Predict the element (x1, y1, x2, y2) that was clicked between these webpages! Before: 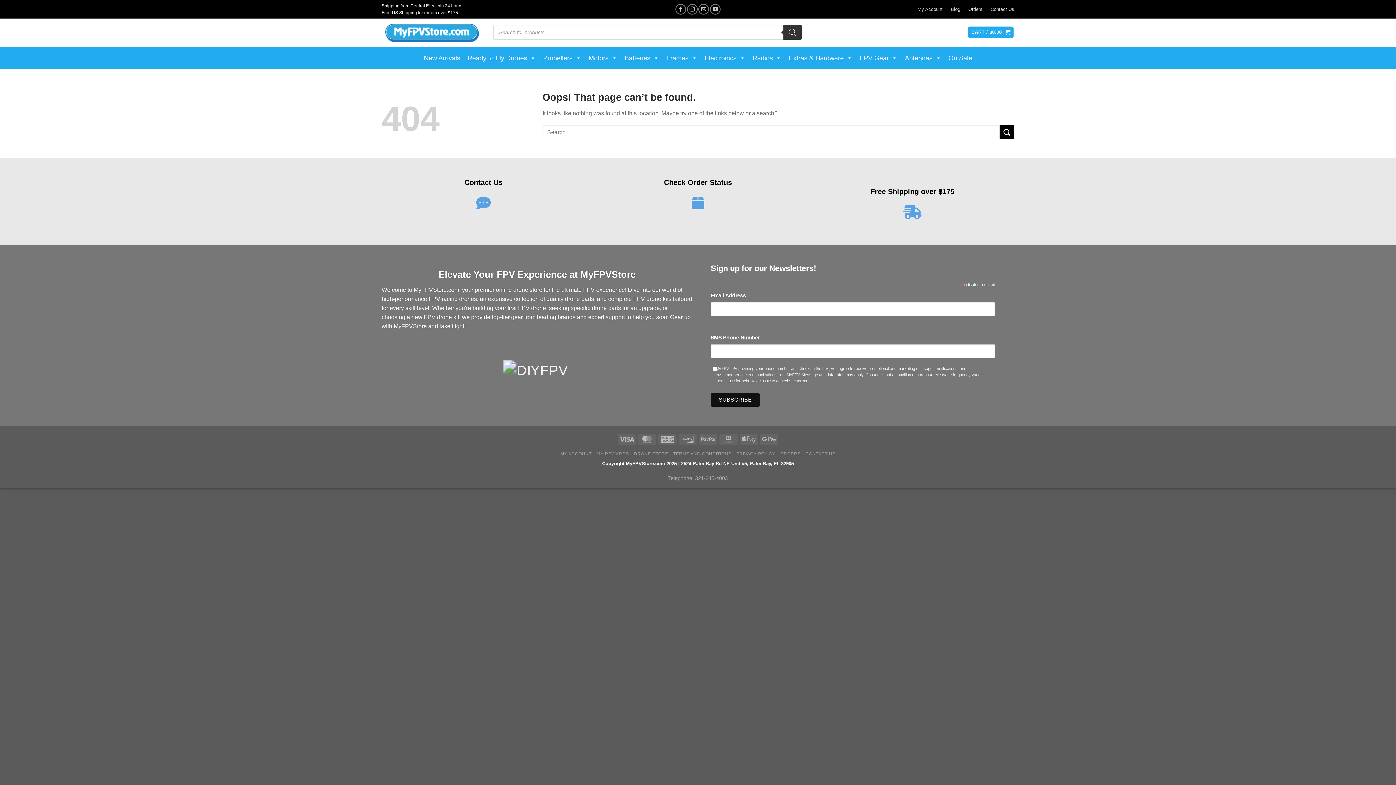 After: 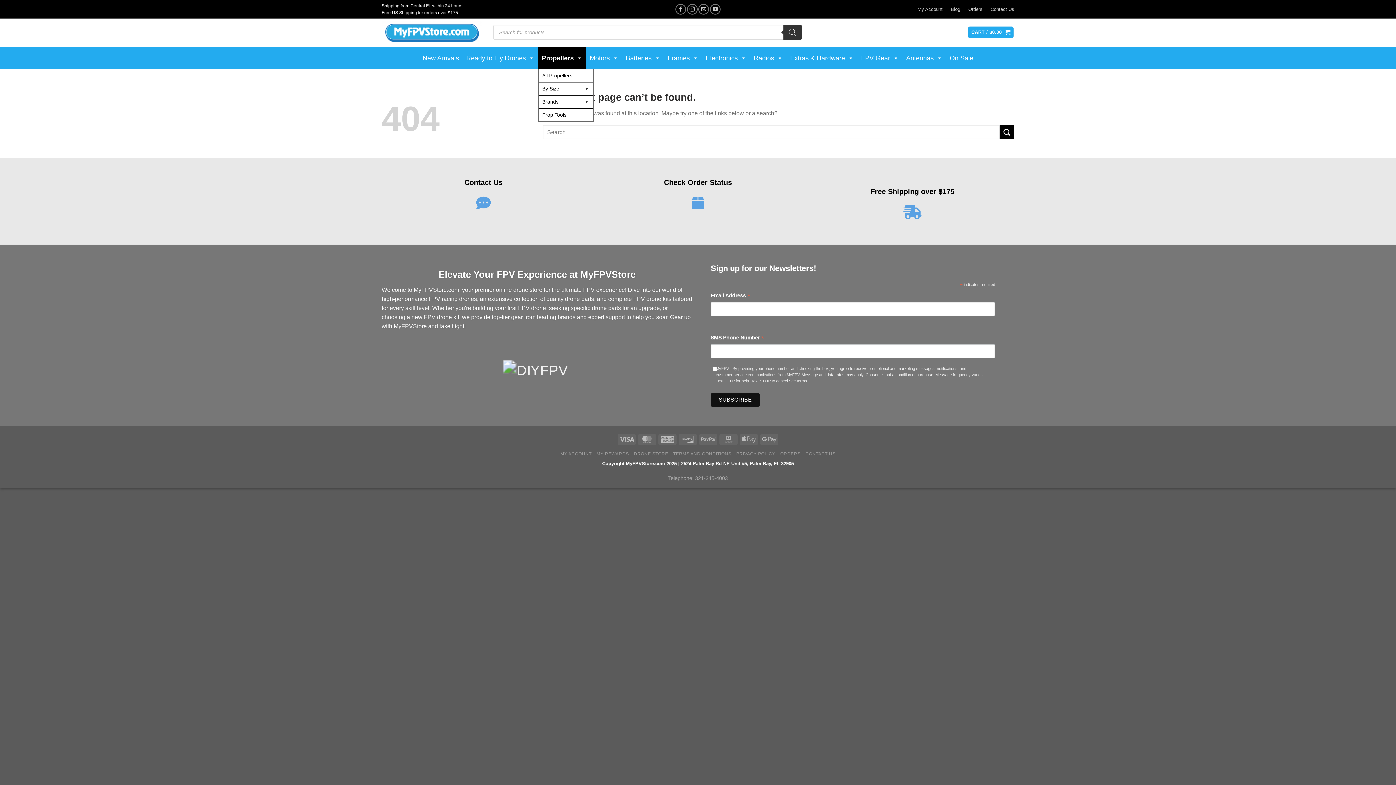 Action: bbox: (539, 47, 585, 69) label: Propellers